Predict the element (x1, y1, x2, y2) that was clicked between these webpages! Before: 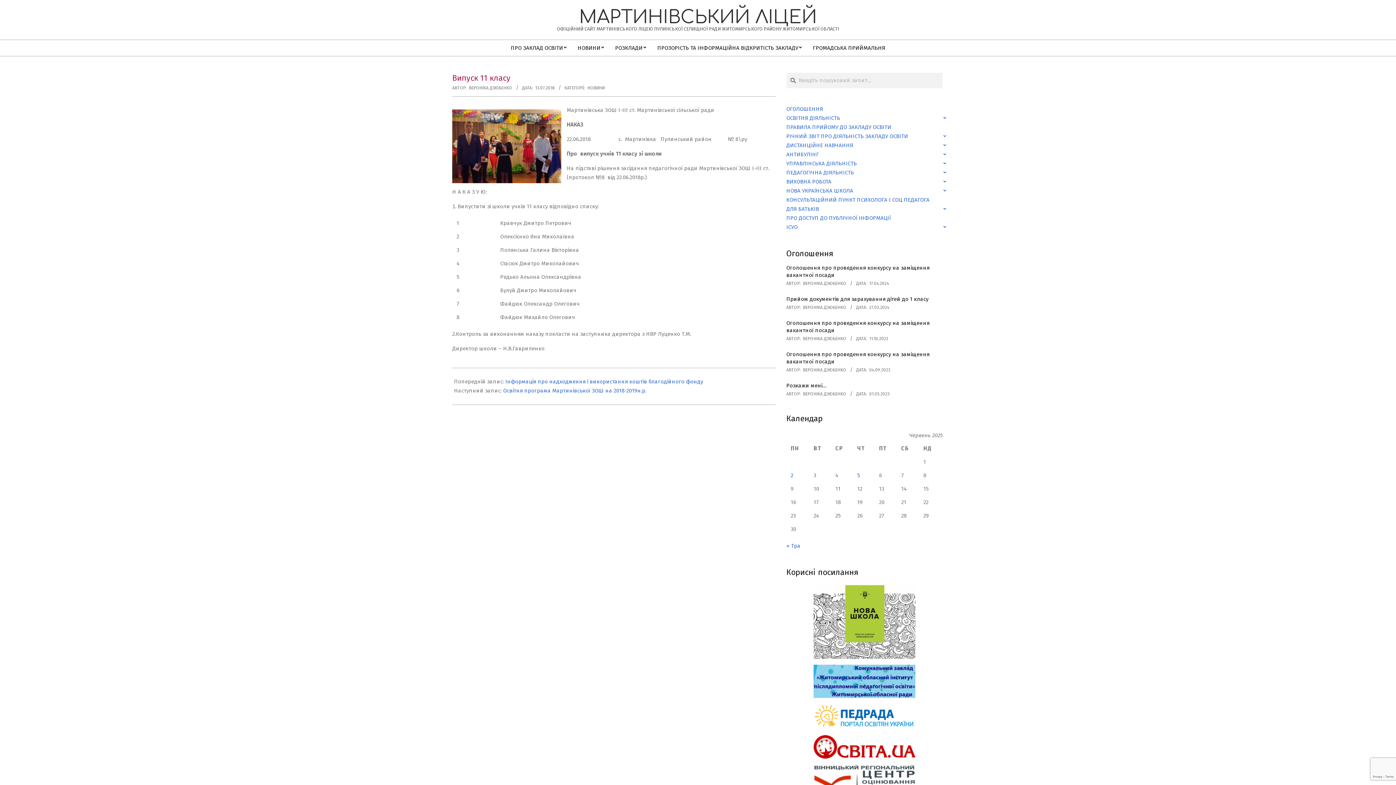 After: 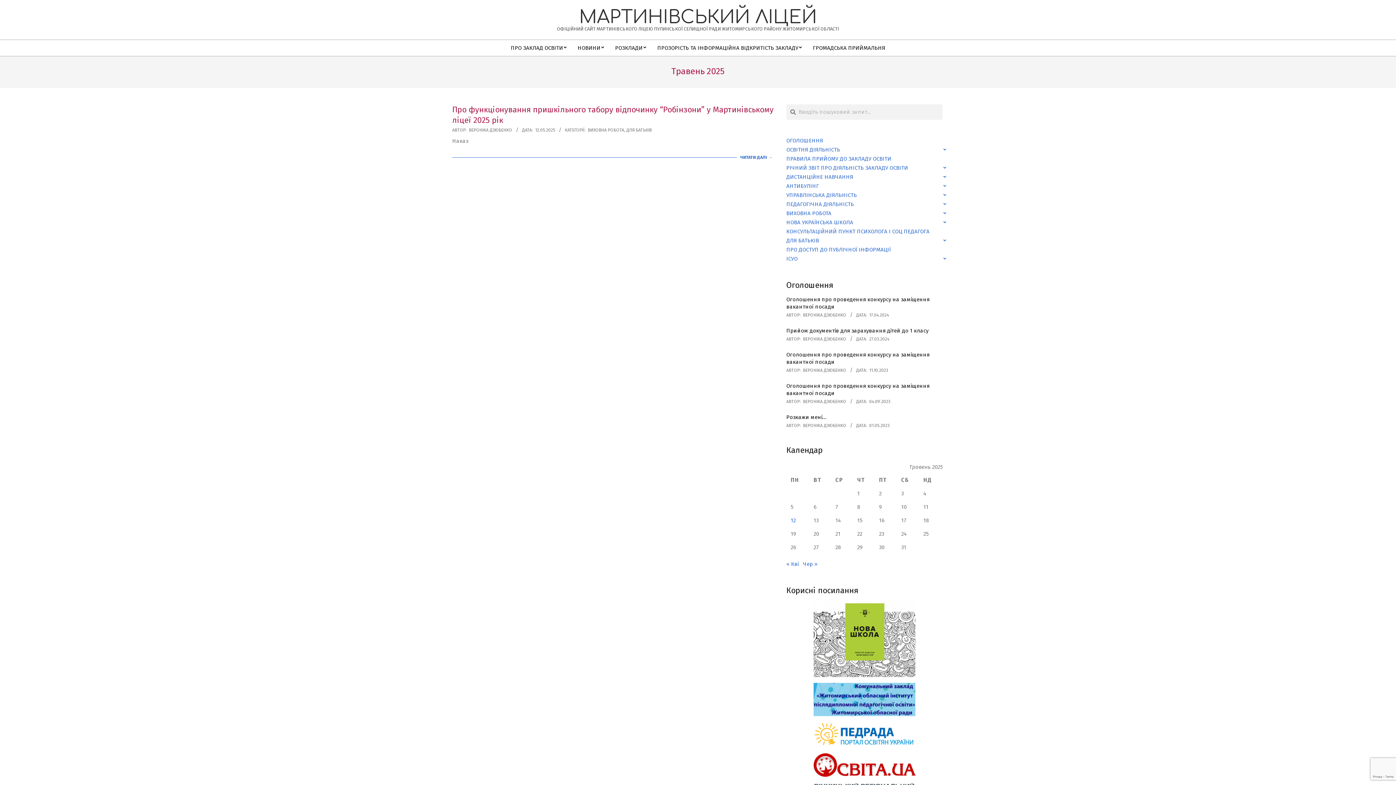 Action: bbox: (786, 542, 800, 549) label: « Тра